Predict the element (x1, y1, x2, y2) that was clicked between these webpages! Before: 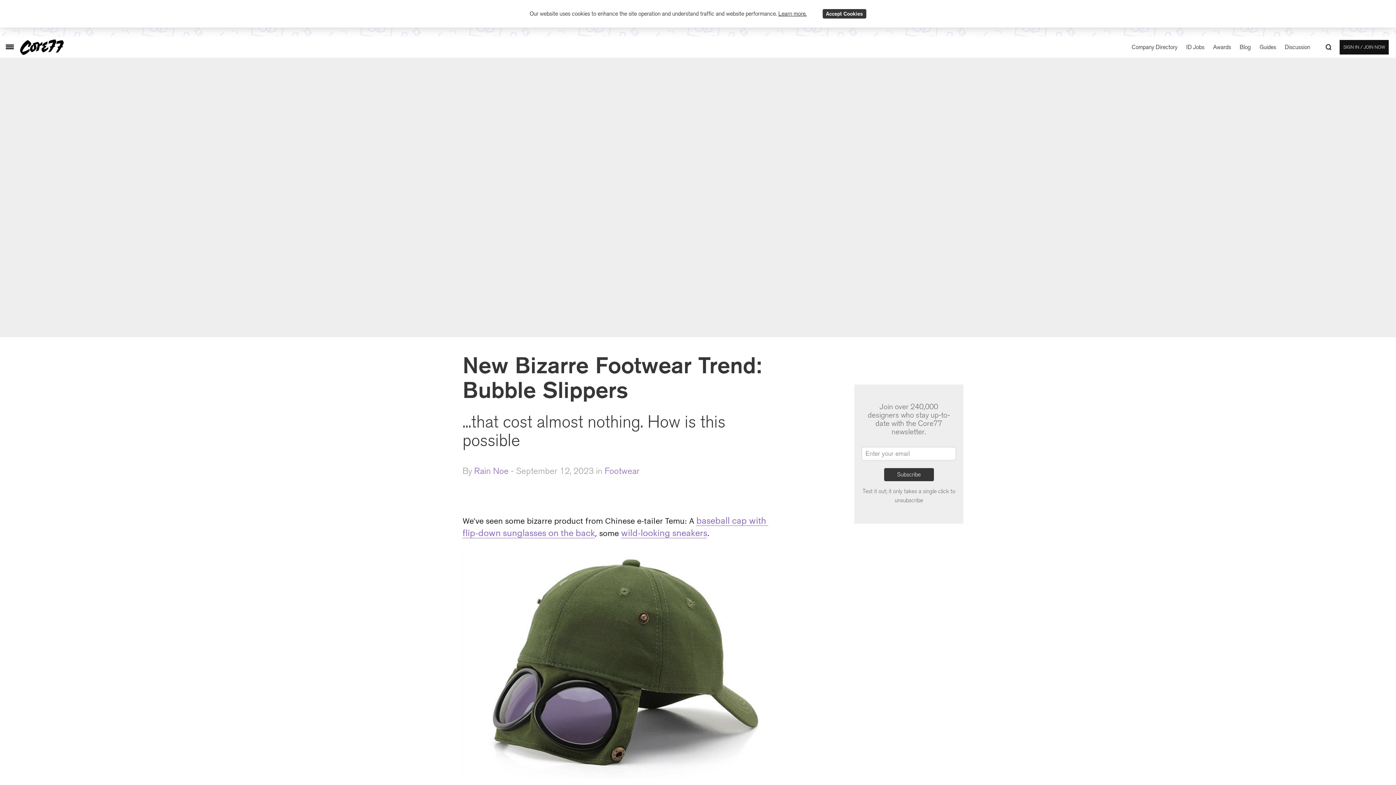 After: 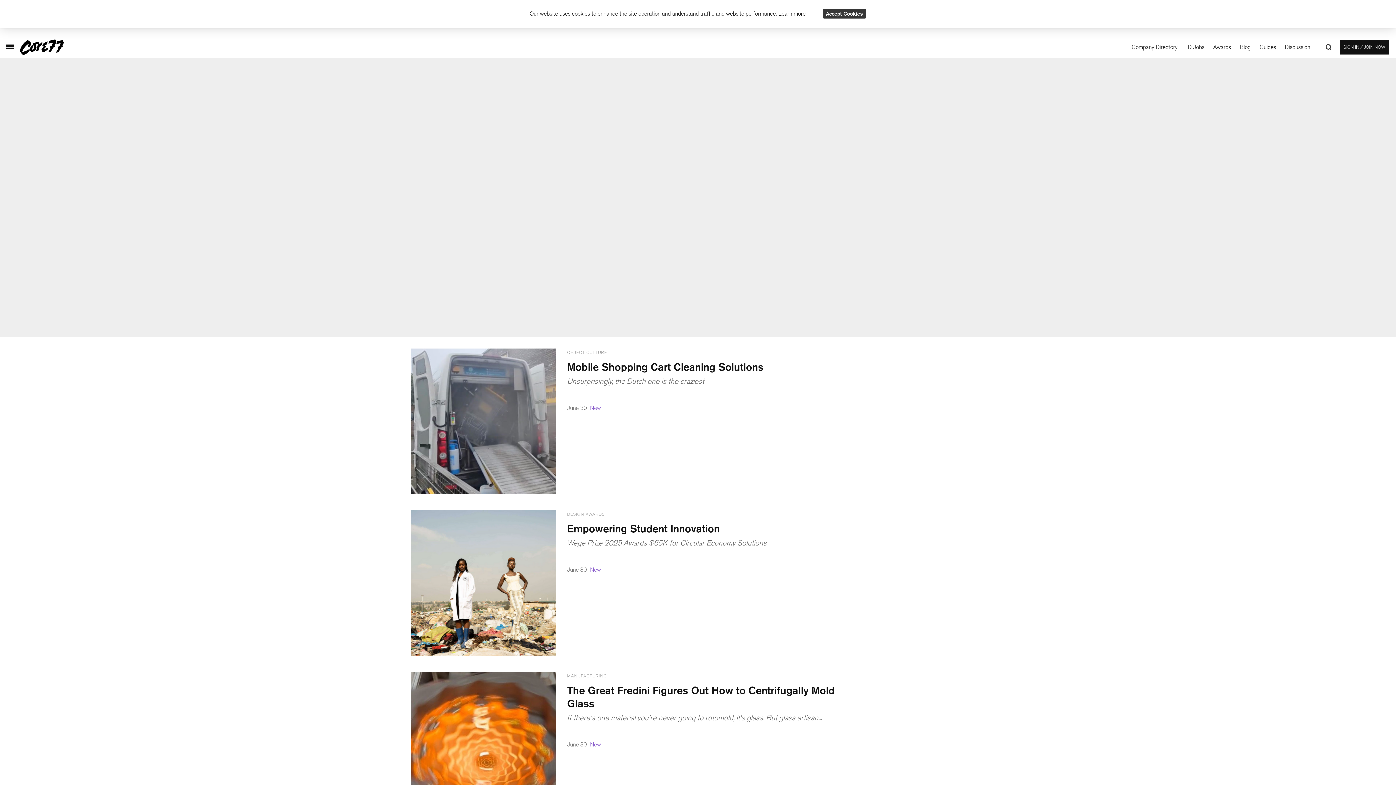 Action: label: Blog bbox: (1240, 43, 1251, 50)